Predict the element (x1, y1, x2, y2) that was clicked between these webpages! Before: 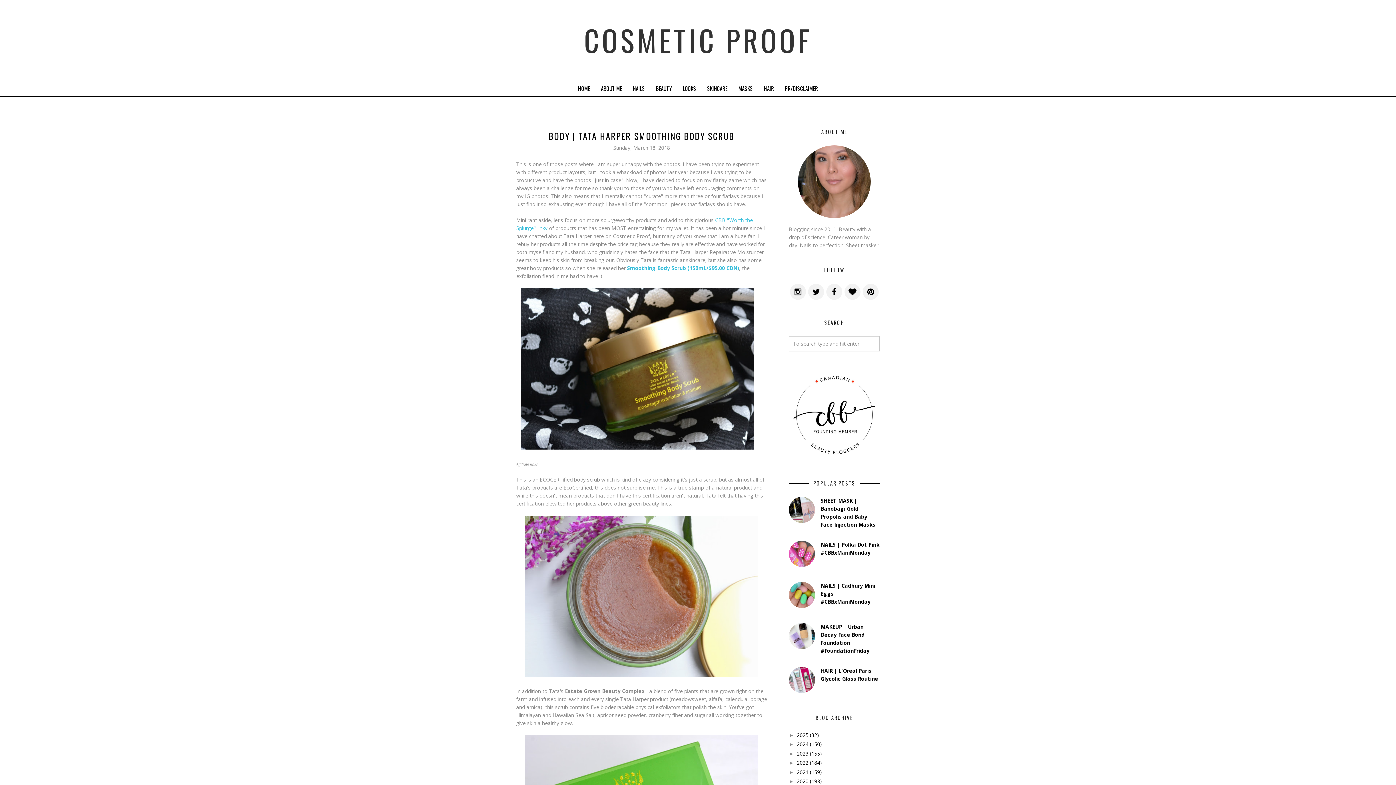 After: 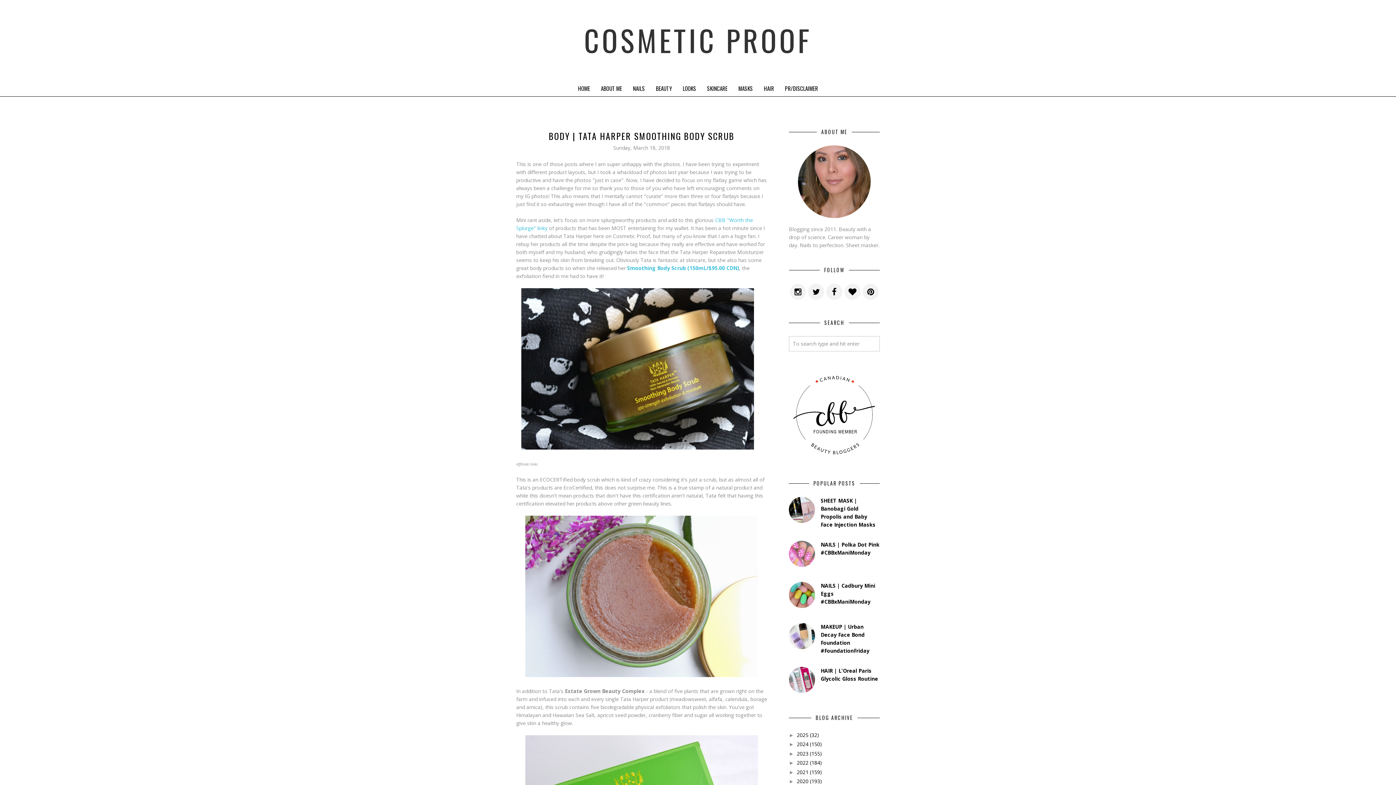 Action: bbox: (789, 561, 817, 568)